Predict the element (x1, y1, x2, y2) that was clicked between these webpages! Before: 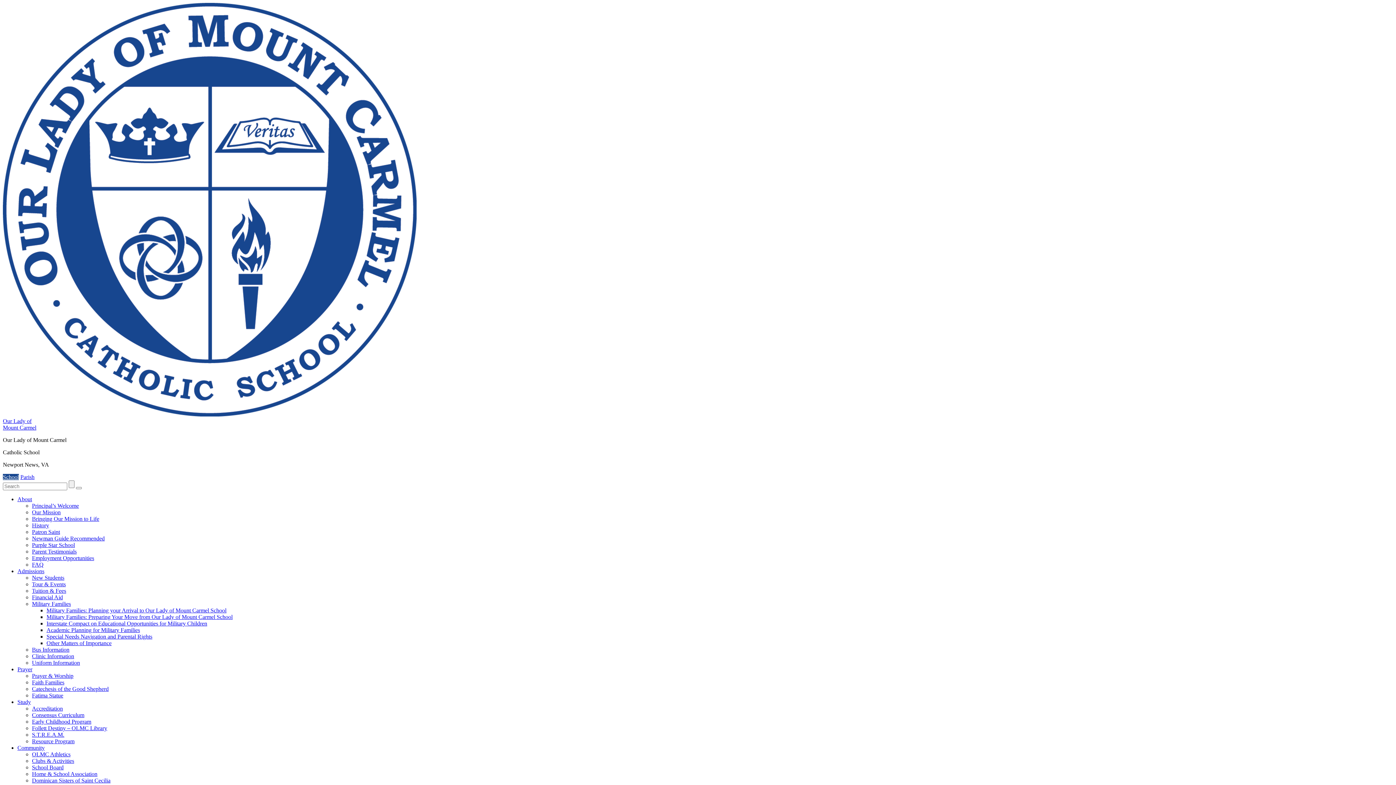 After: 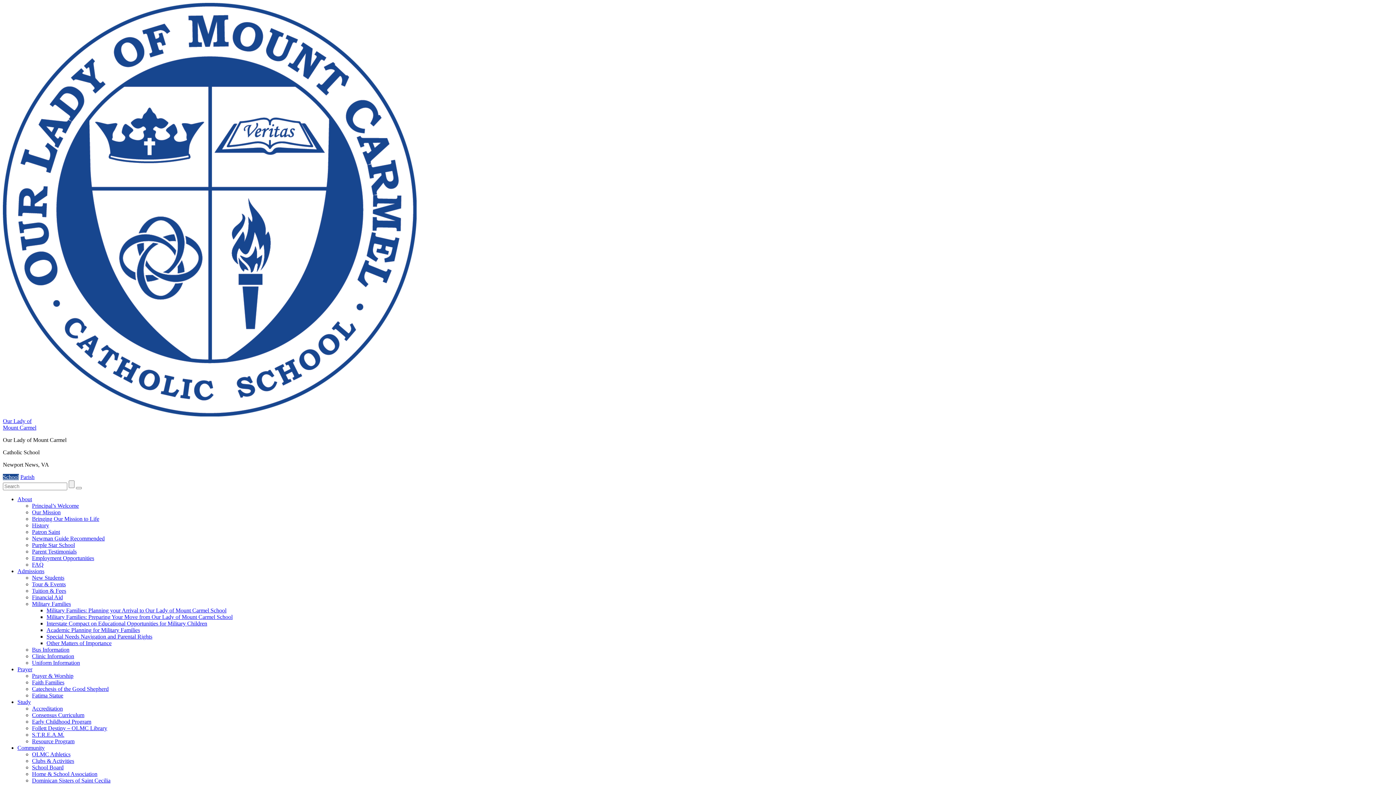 Action: bbox: (32, 764, 63, 770) label: School Board